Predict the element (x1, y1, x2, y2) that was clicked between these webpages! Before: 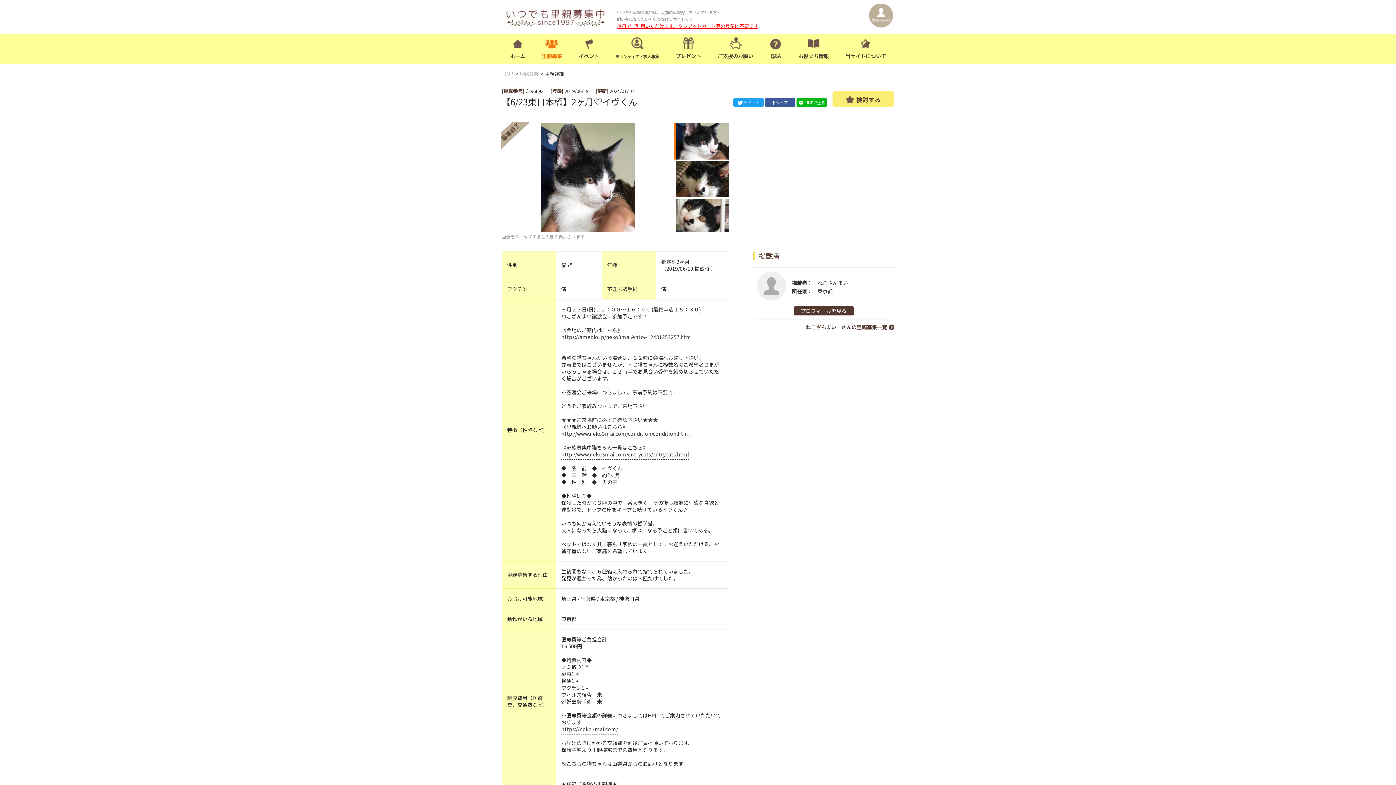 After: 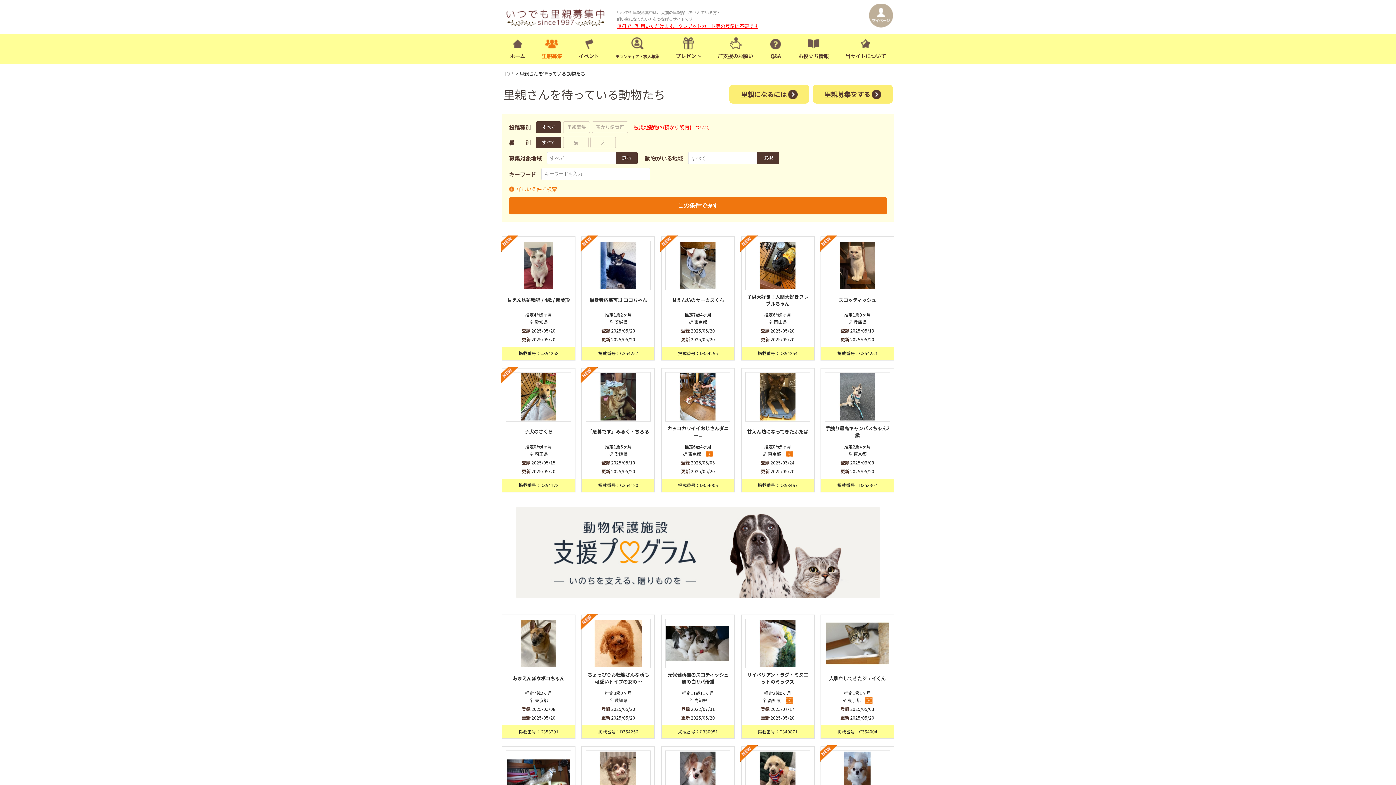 Action: label: 里親募集 bbox: (541, 37, 562, 60)